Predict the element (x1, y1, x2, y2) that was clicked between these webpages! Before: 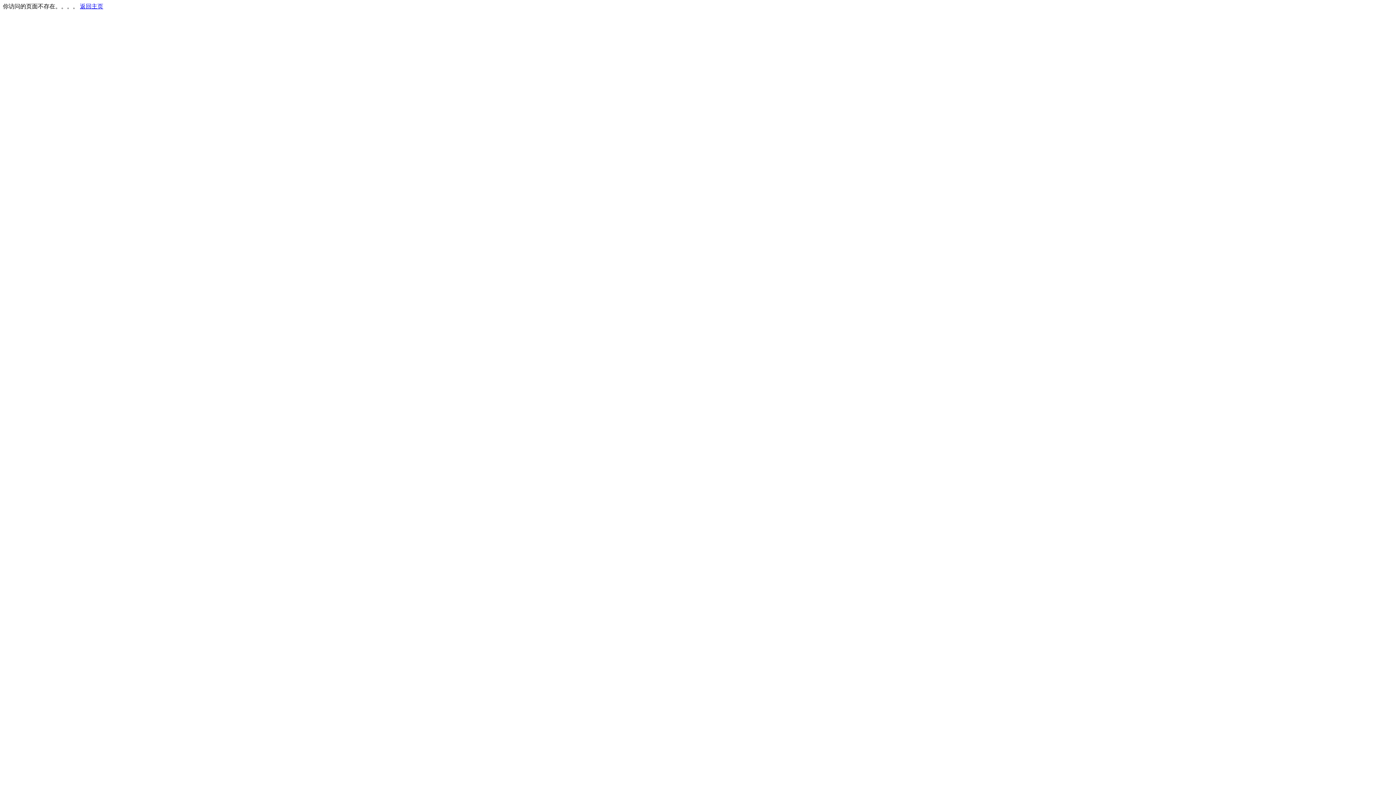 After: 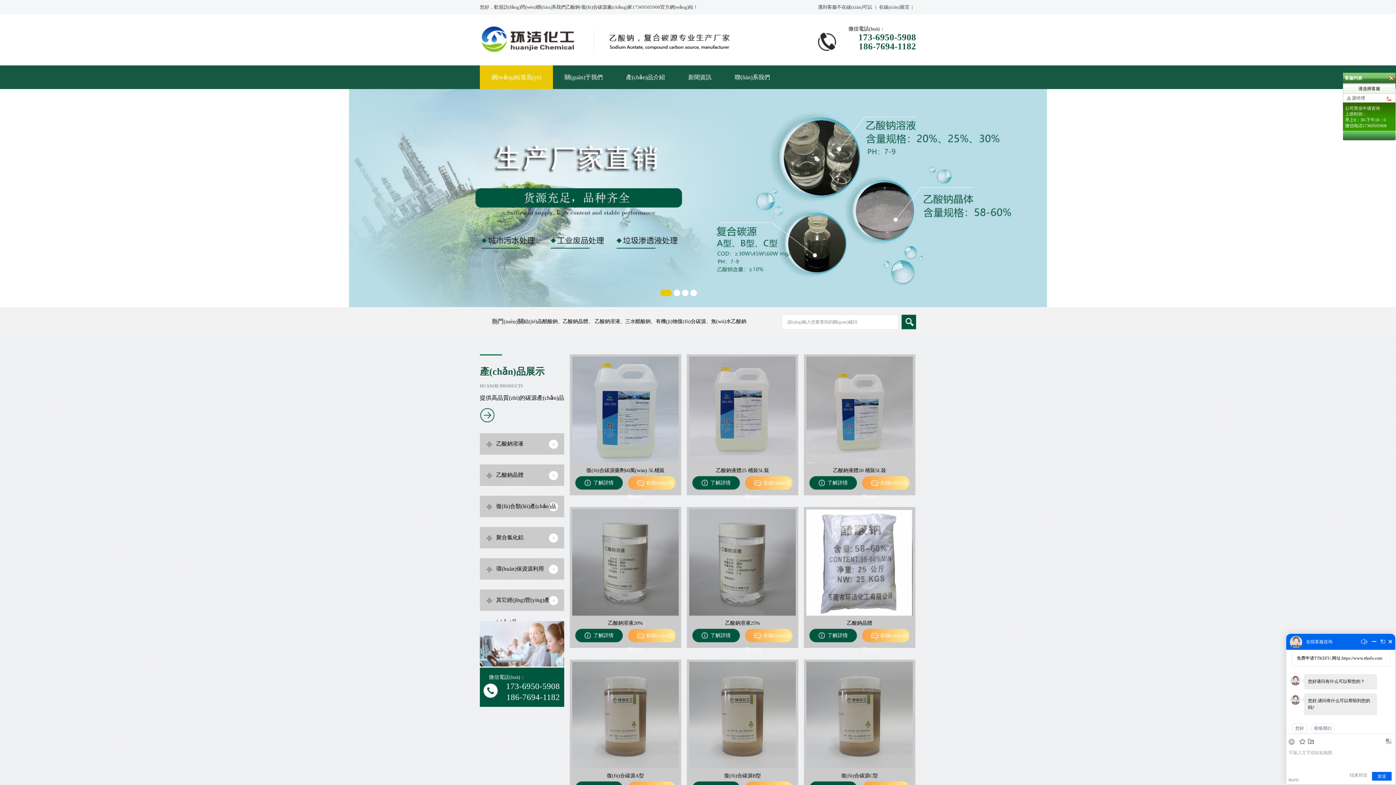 Action: label: 返回主页 bbox: (80, 3, 103, 9)